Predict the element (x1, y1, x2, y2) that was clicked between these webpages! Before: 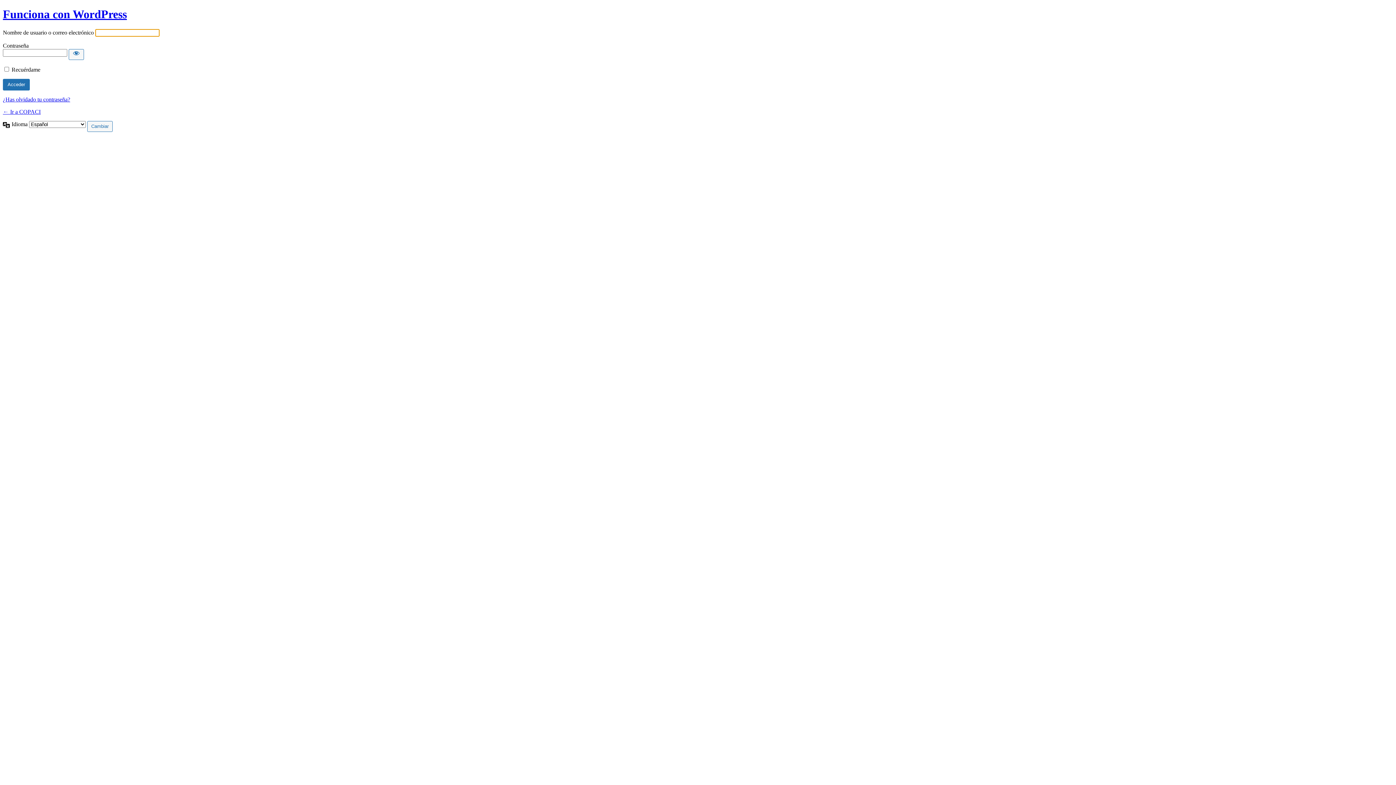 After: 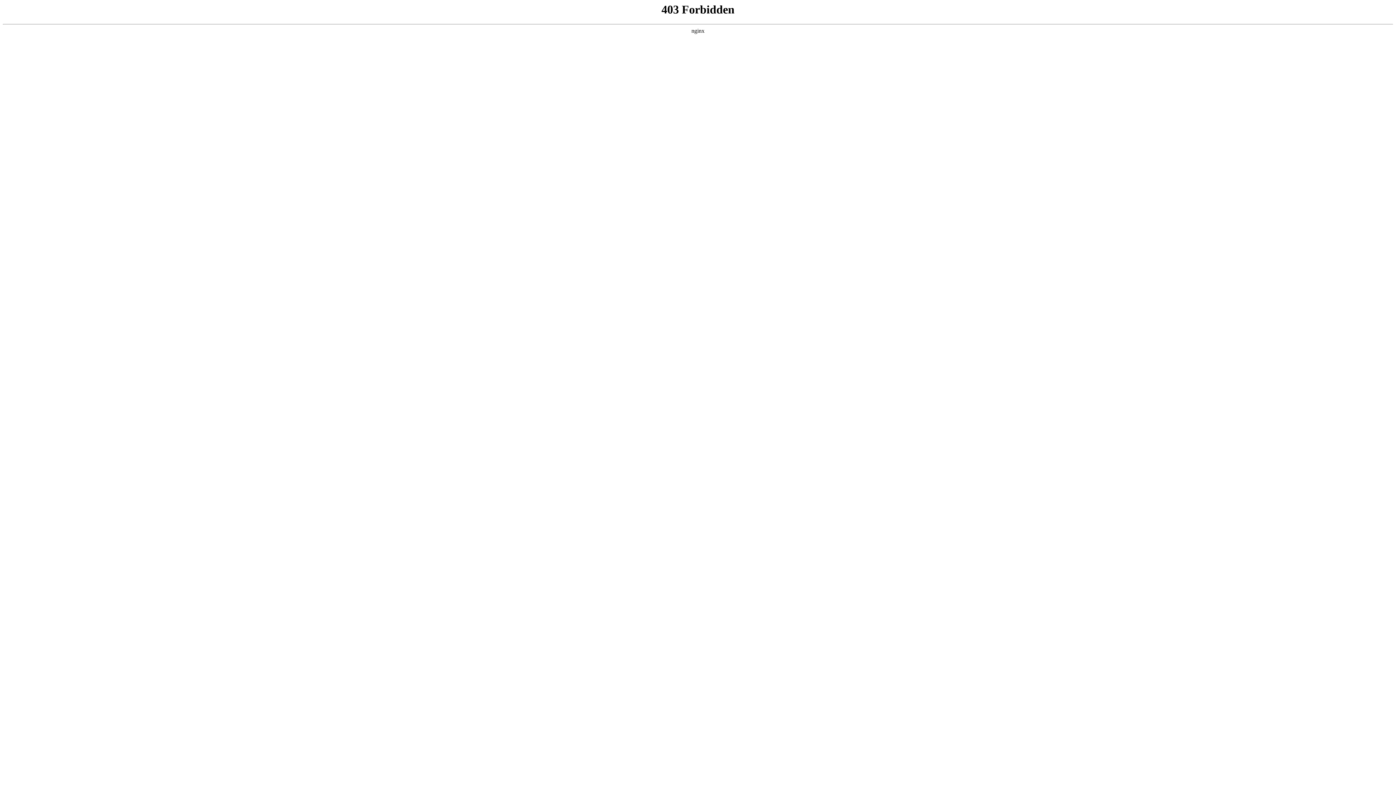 Action: bbox: (2, 7, 126, 20) label: Funciona con WordPress